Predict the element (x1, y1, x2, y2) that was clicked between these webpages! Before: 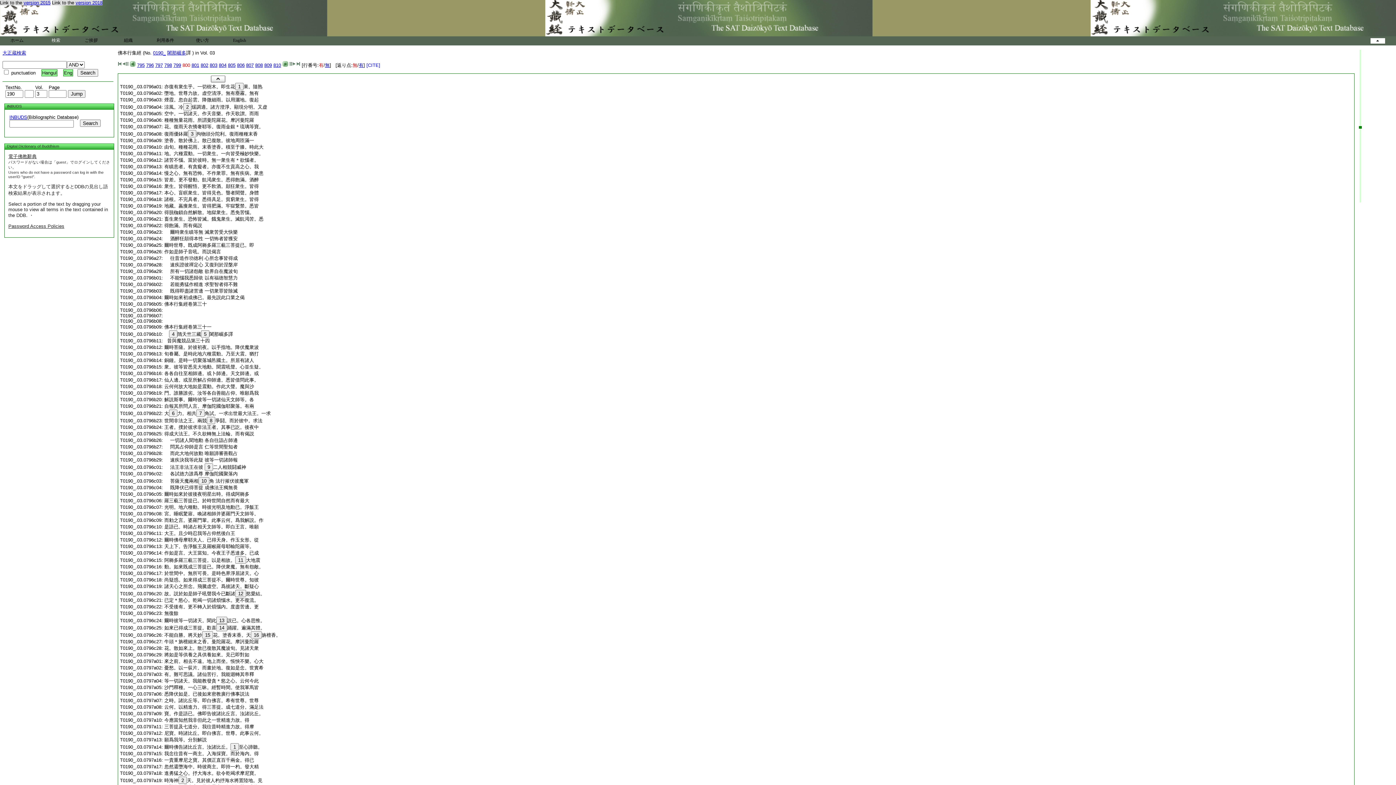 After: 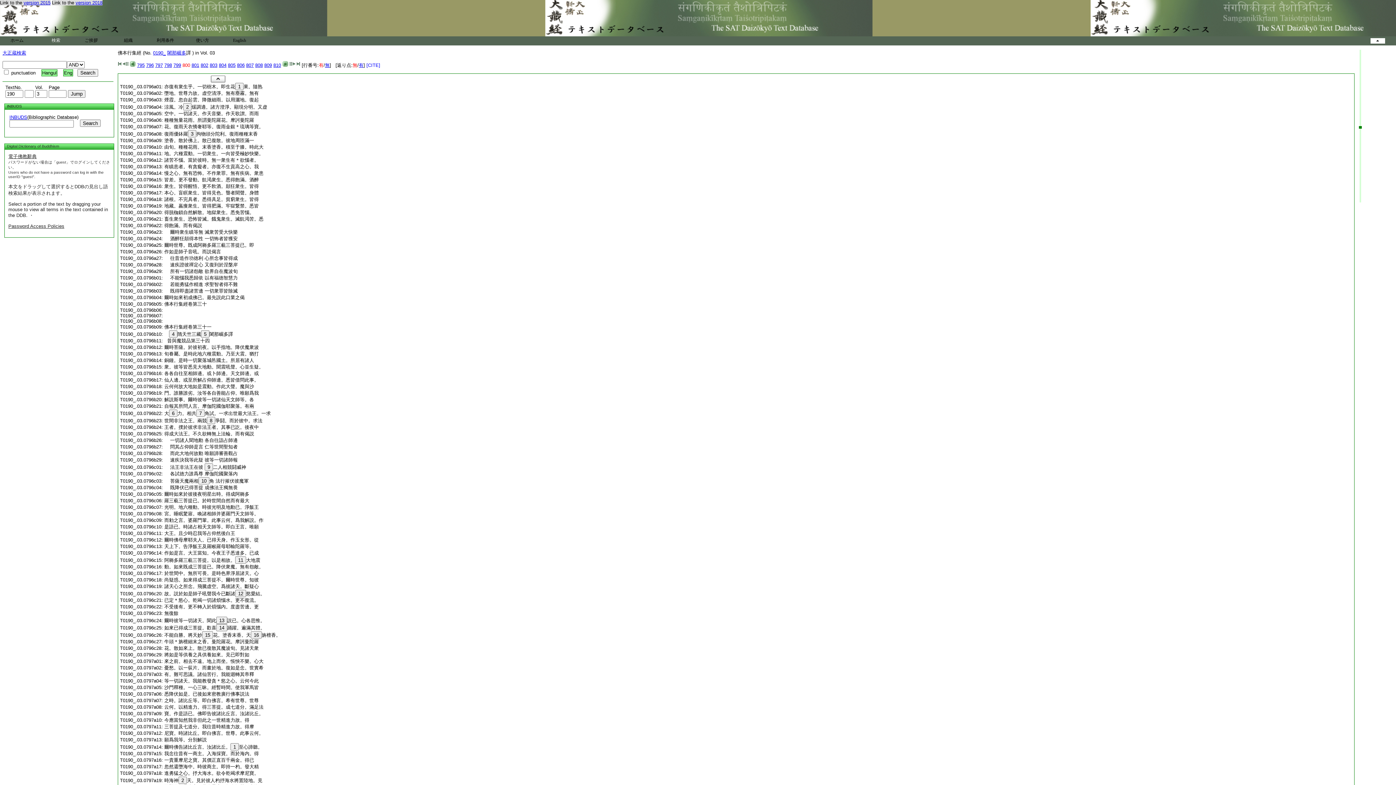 Action: bbox: (164, 491, 249, 497) label: 爾時如來於彼後夜明星出時。得成阿耨多